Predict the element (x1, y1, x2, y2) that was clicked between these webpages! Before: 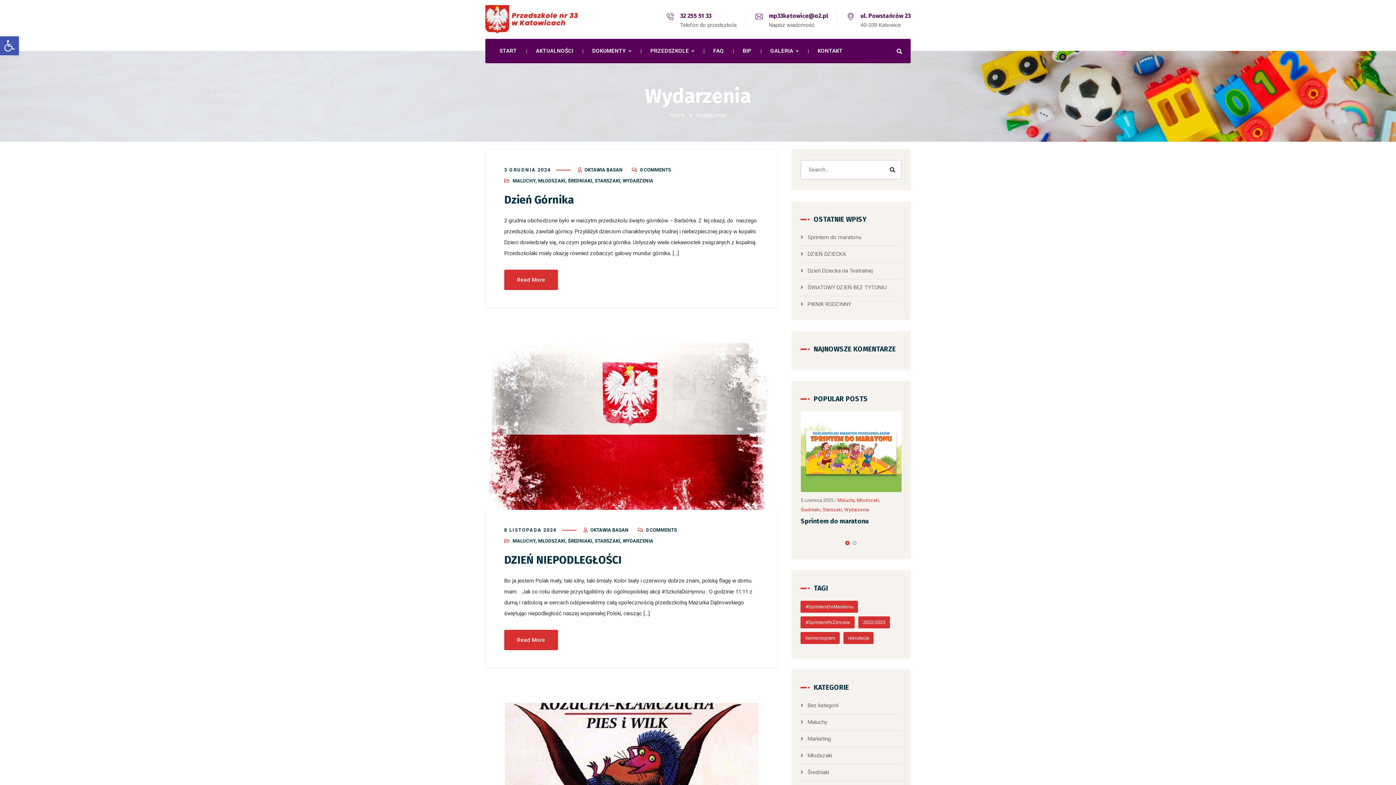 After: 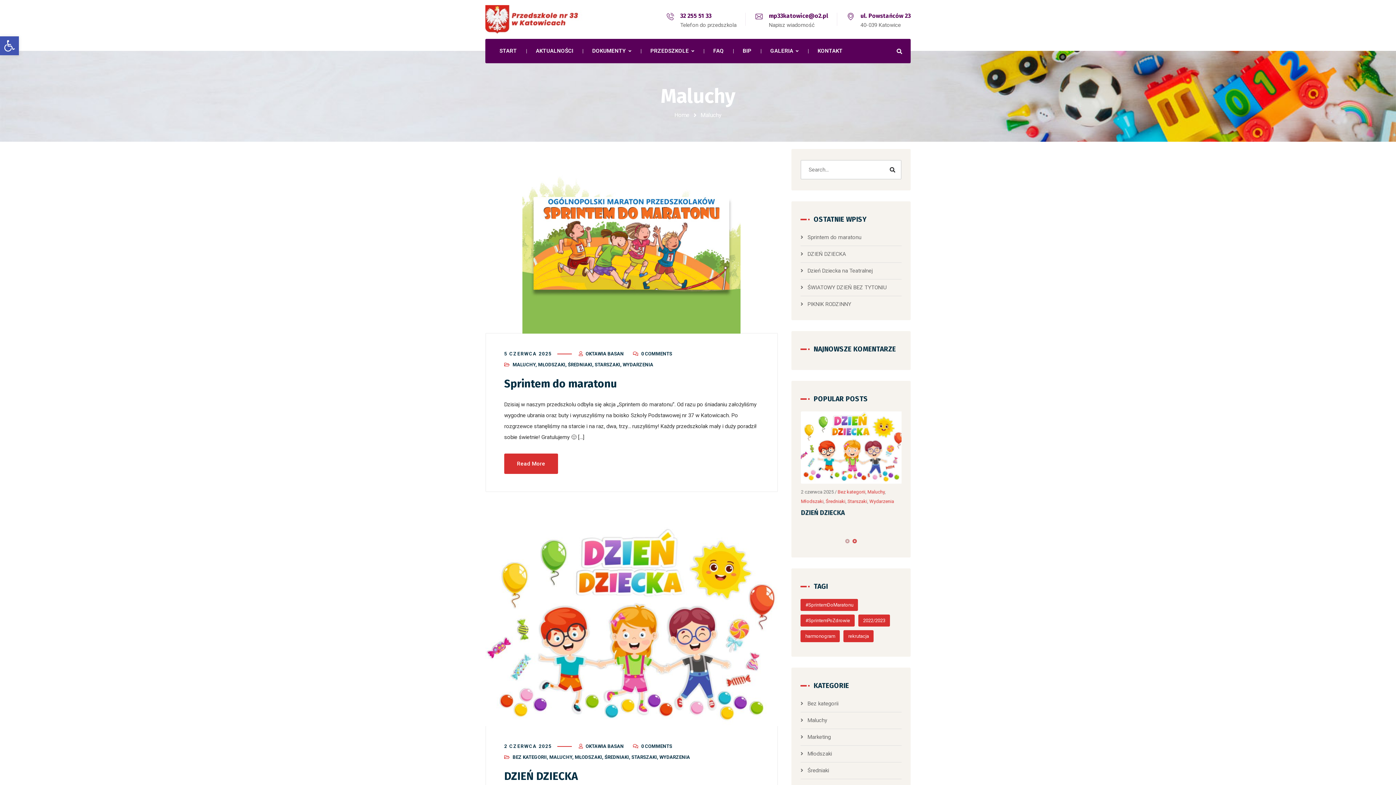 Action: label: MALUCHY bbox: (512, 178, 535, 183)